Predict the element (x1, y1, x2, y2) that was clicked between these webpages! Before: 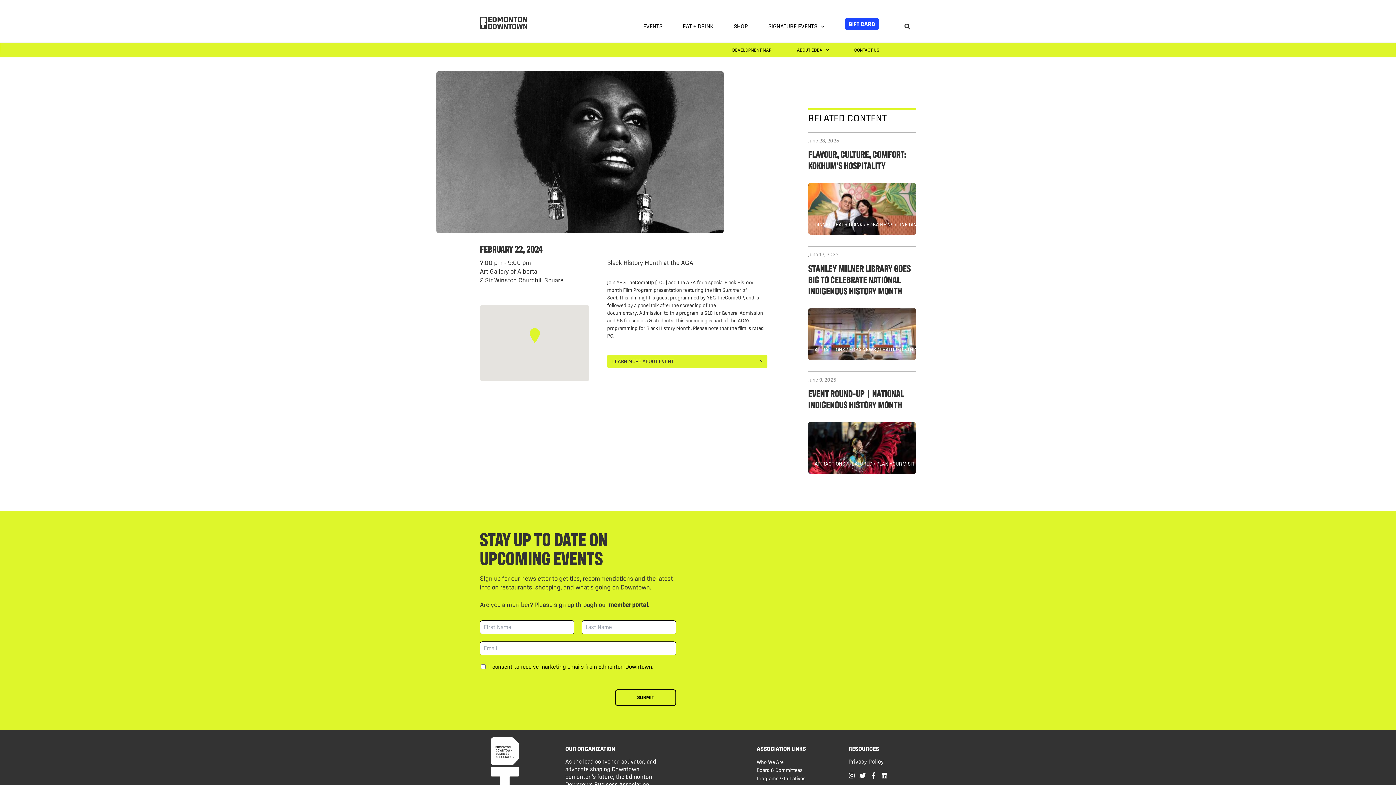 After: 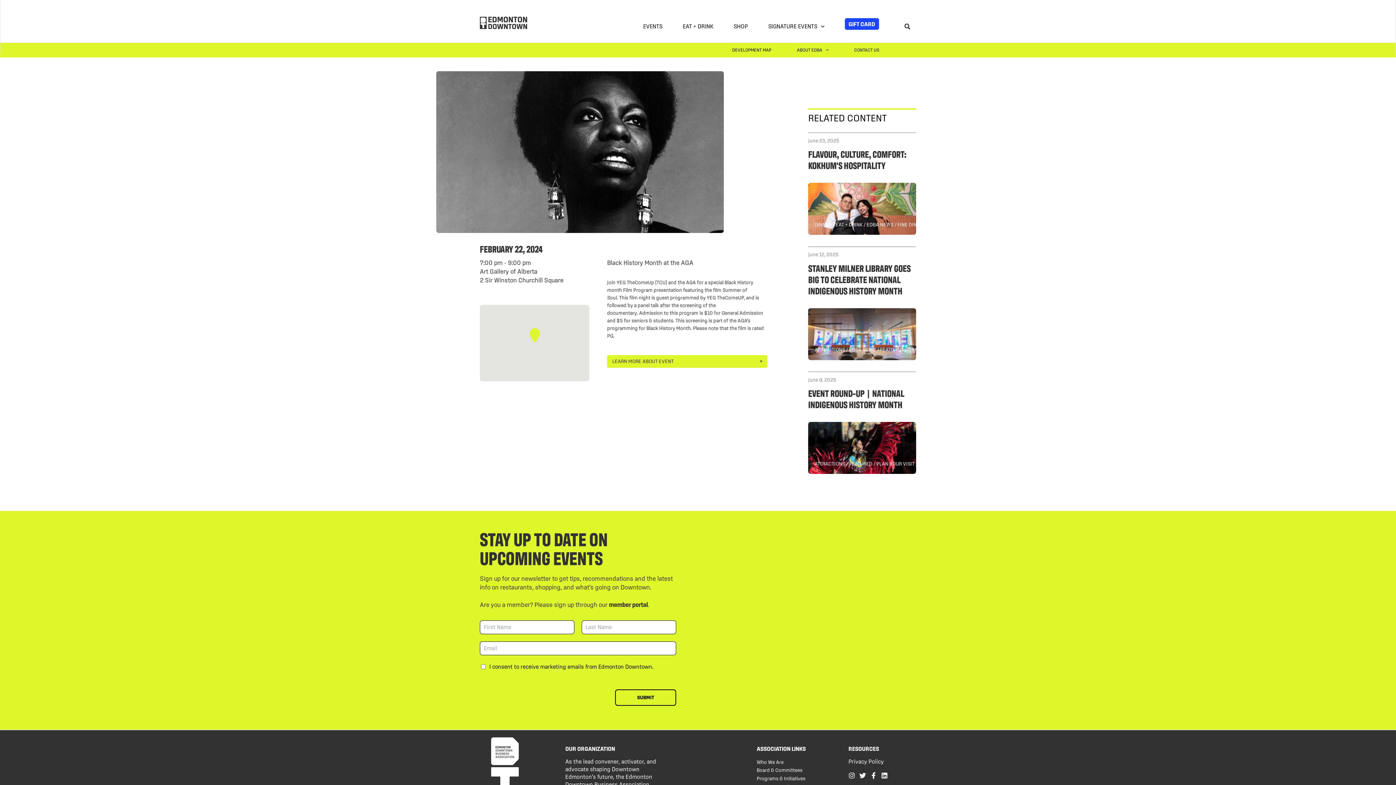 Action: bbox: (881, 772, 888, 779) label: Linkedin